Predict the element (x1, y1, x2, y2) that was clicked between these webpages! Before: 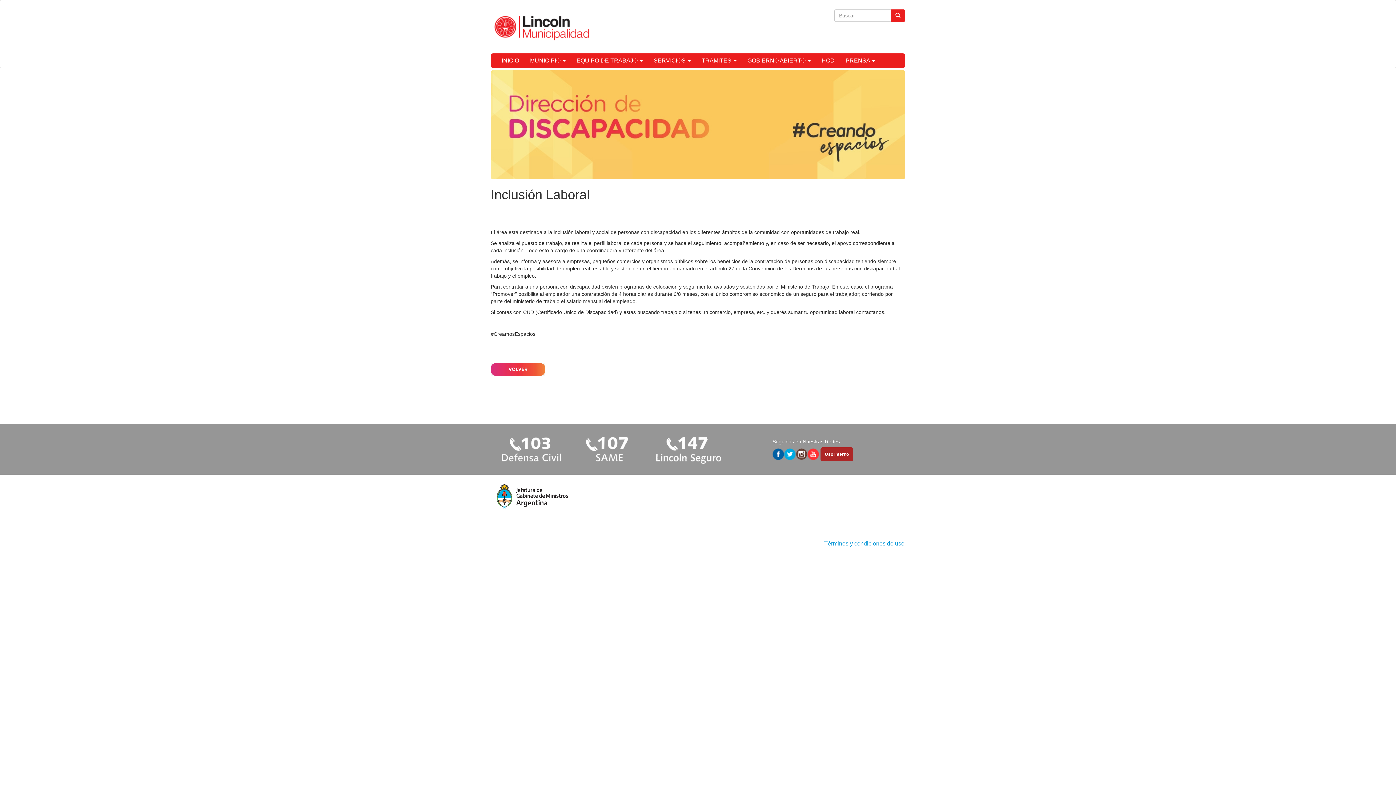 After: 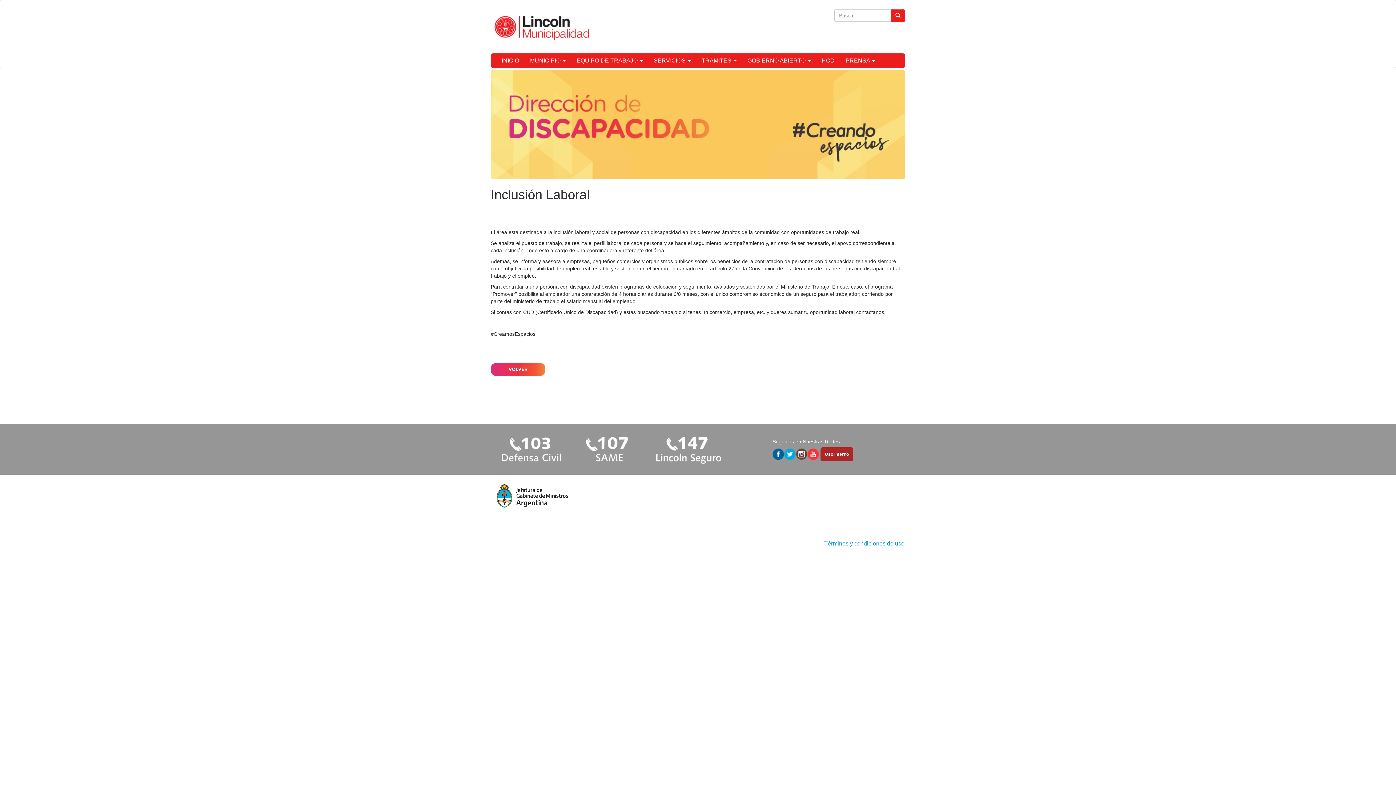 Action: bbox: (784, 451, 796, 456)